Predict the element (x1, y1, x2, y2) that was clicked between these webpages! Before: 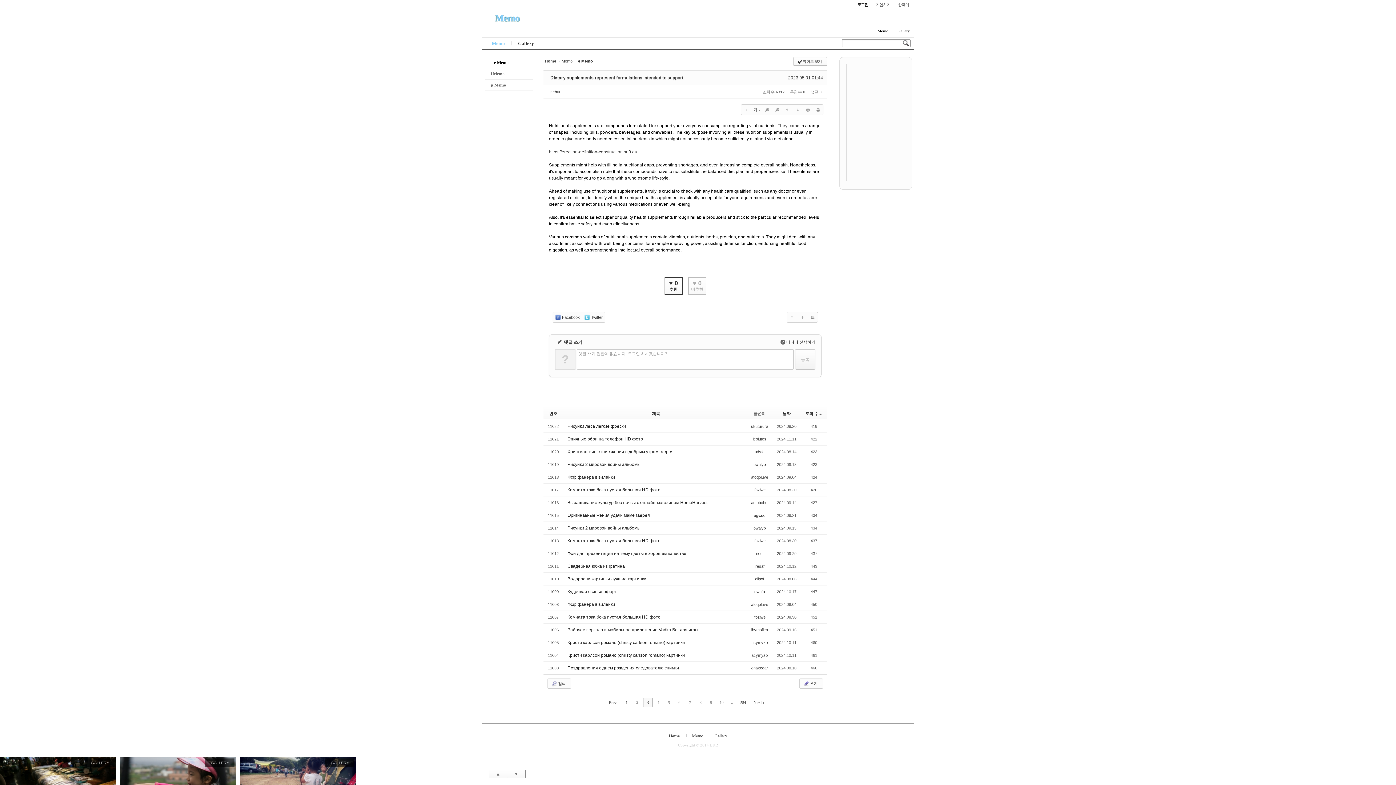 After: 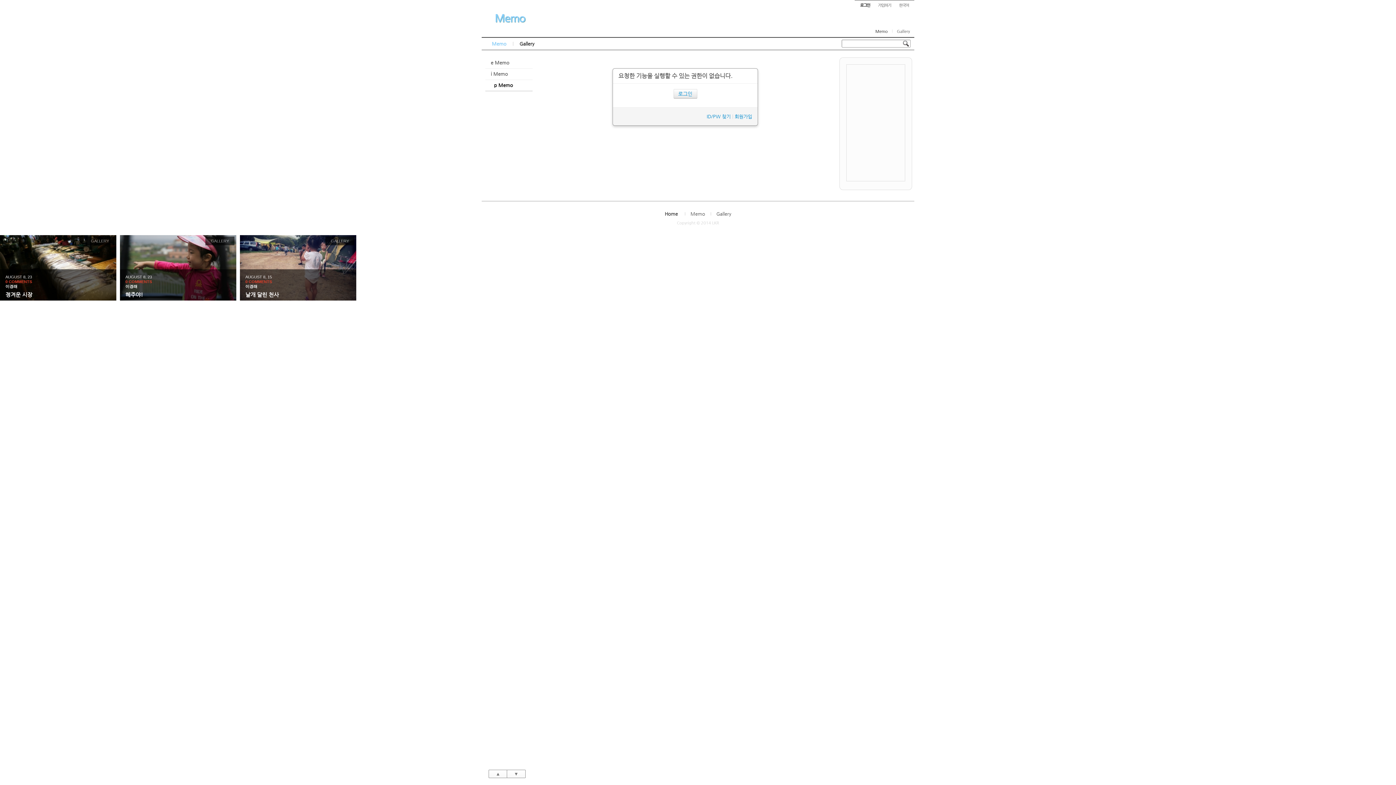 Action: bbox: (485, 79, 532, 90) label: p Memo